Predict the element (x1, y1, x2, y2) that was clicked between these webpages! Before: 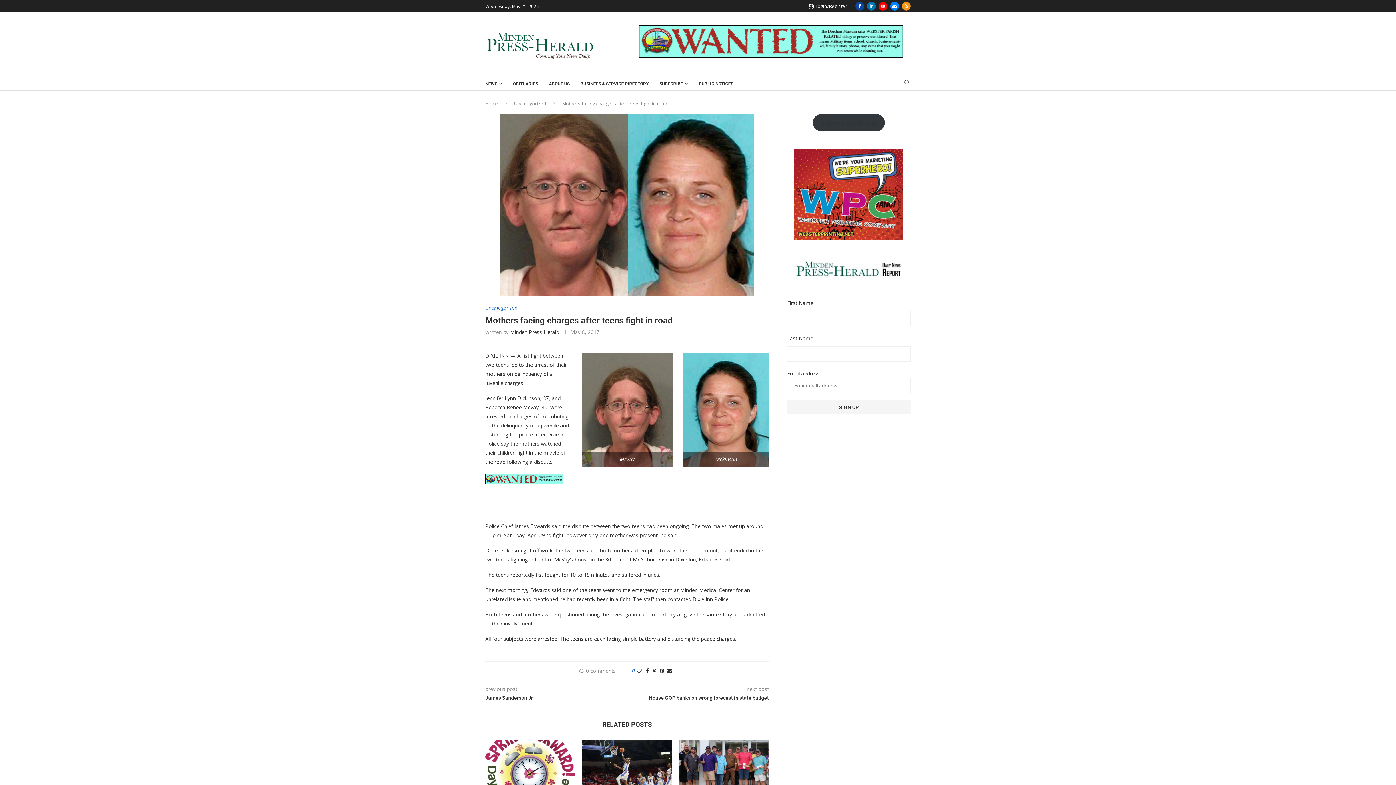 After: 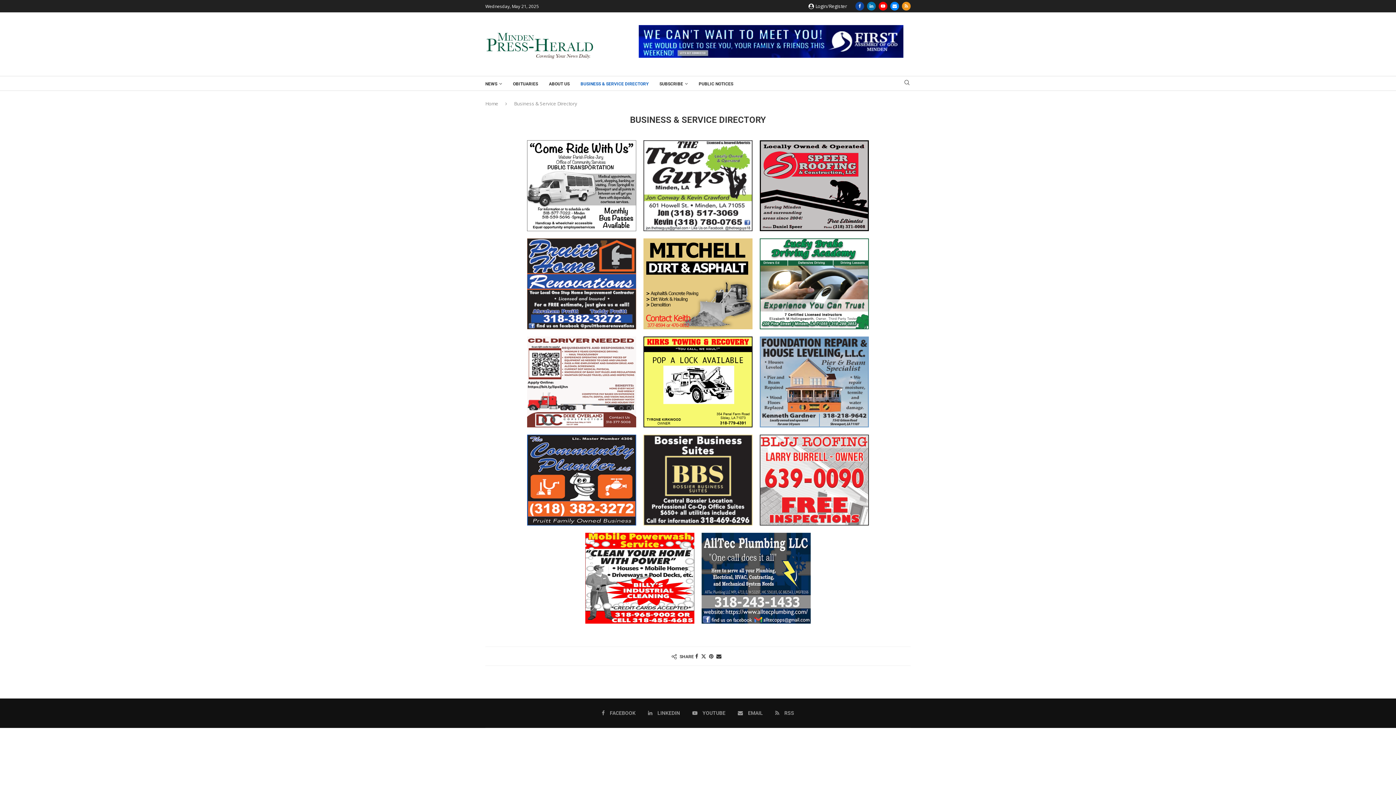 Action: label: BUSINESS & SERVICE DIRECTORY bbox: (580, 81, 648, 86)